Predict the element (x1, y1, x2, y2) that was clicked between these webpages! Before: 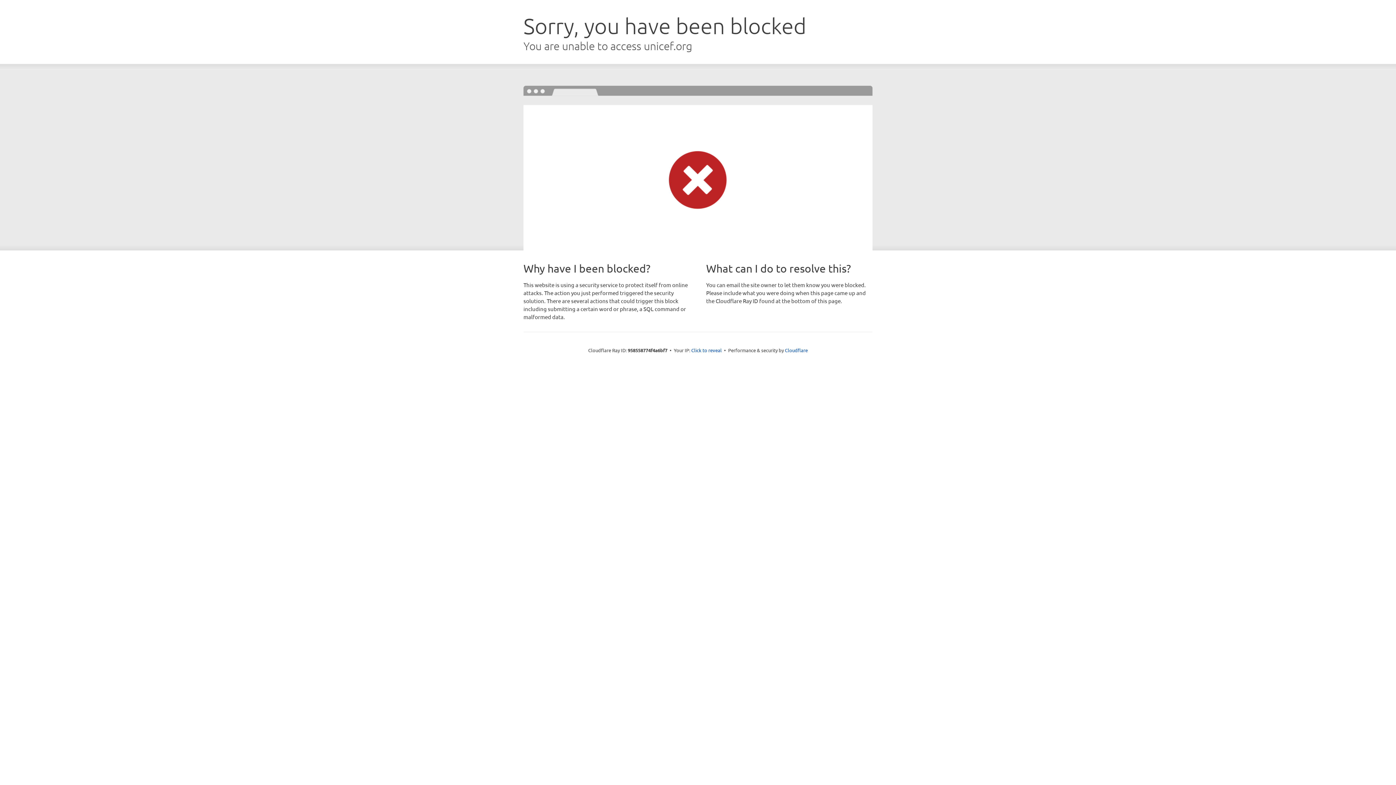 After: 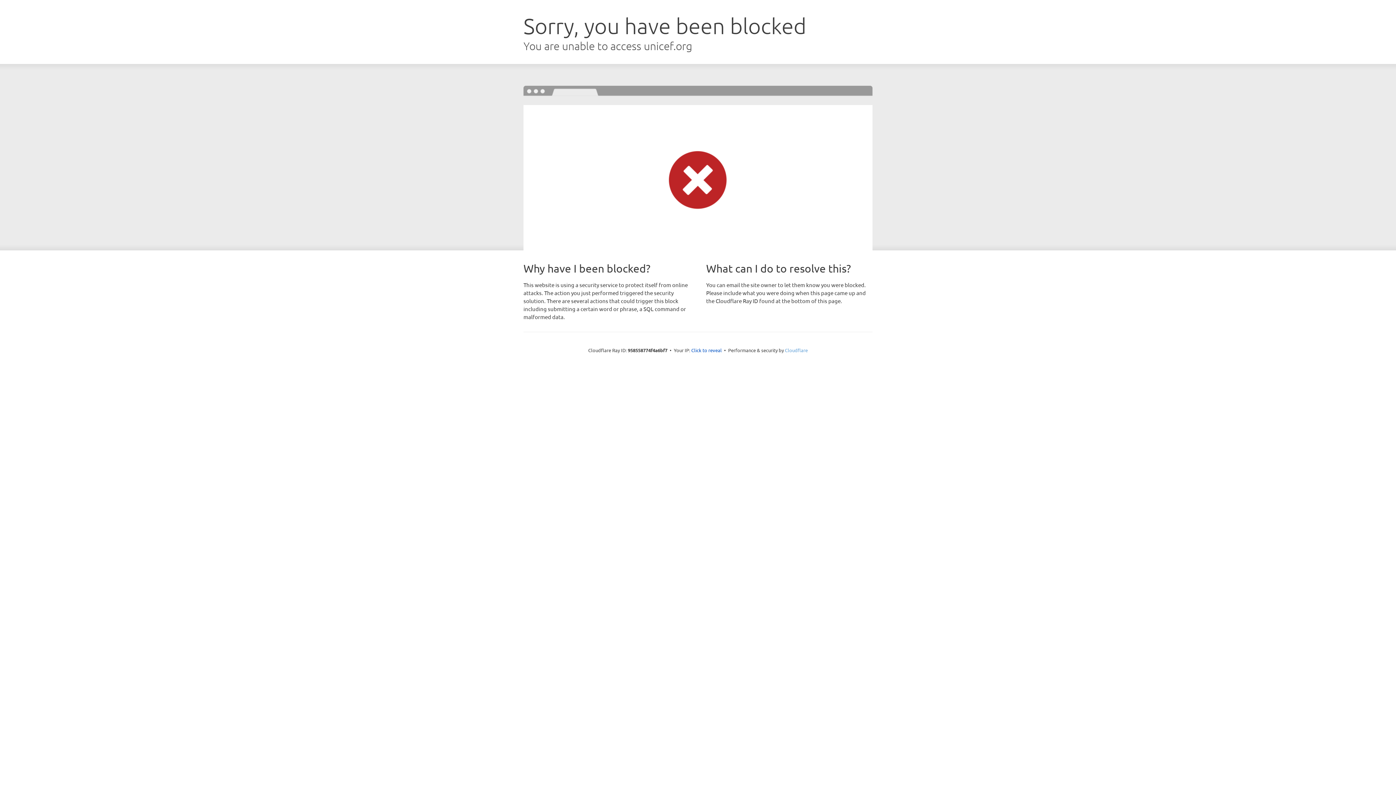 Action: bbox: (785, 347, 808, 353) label: Cloudflare